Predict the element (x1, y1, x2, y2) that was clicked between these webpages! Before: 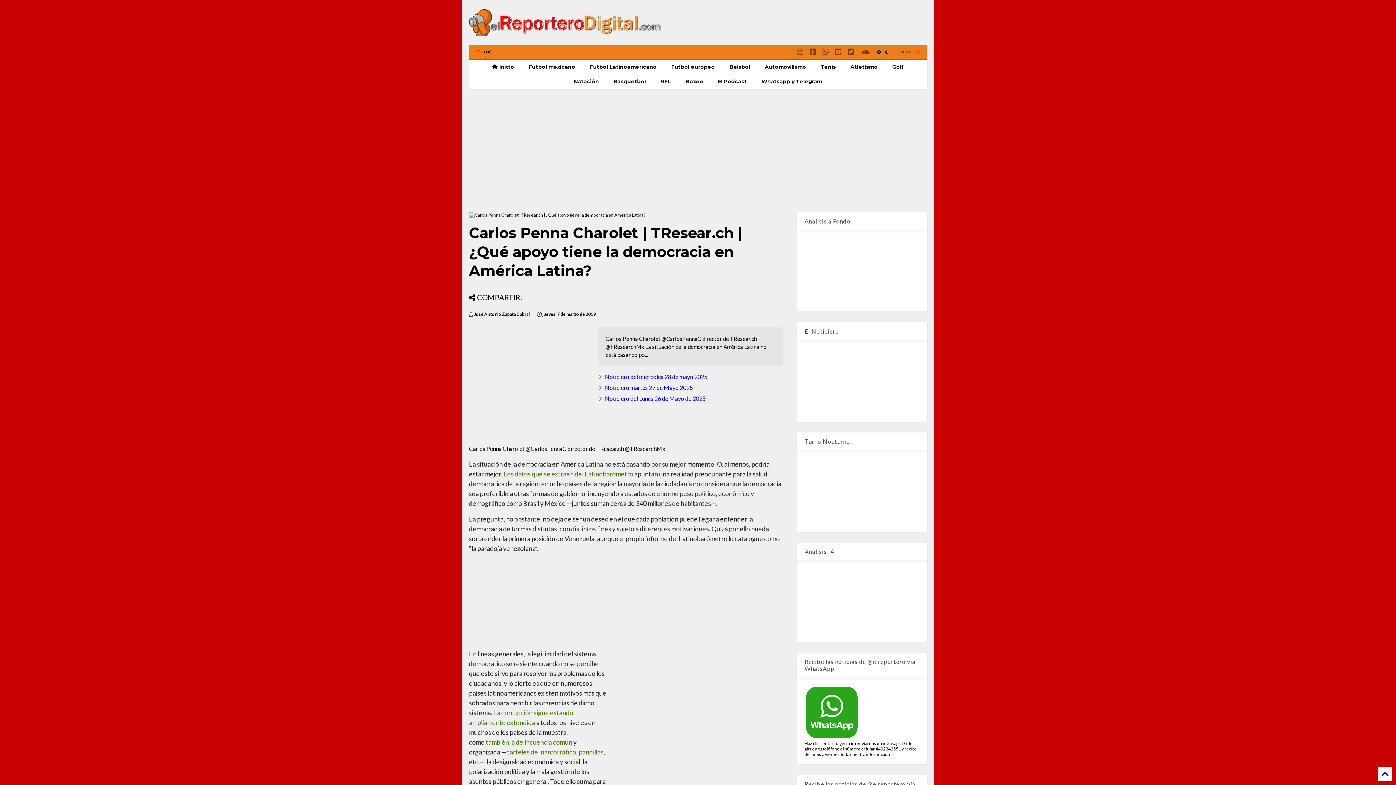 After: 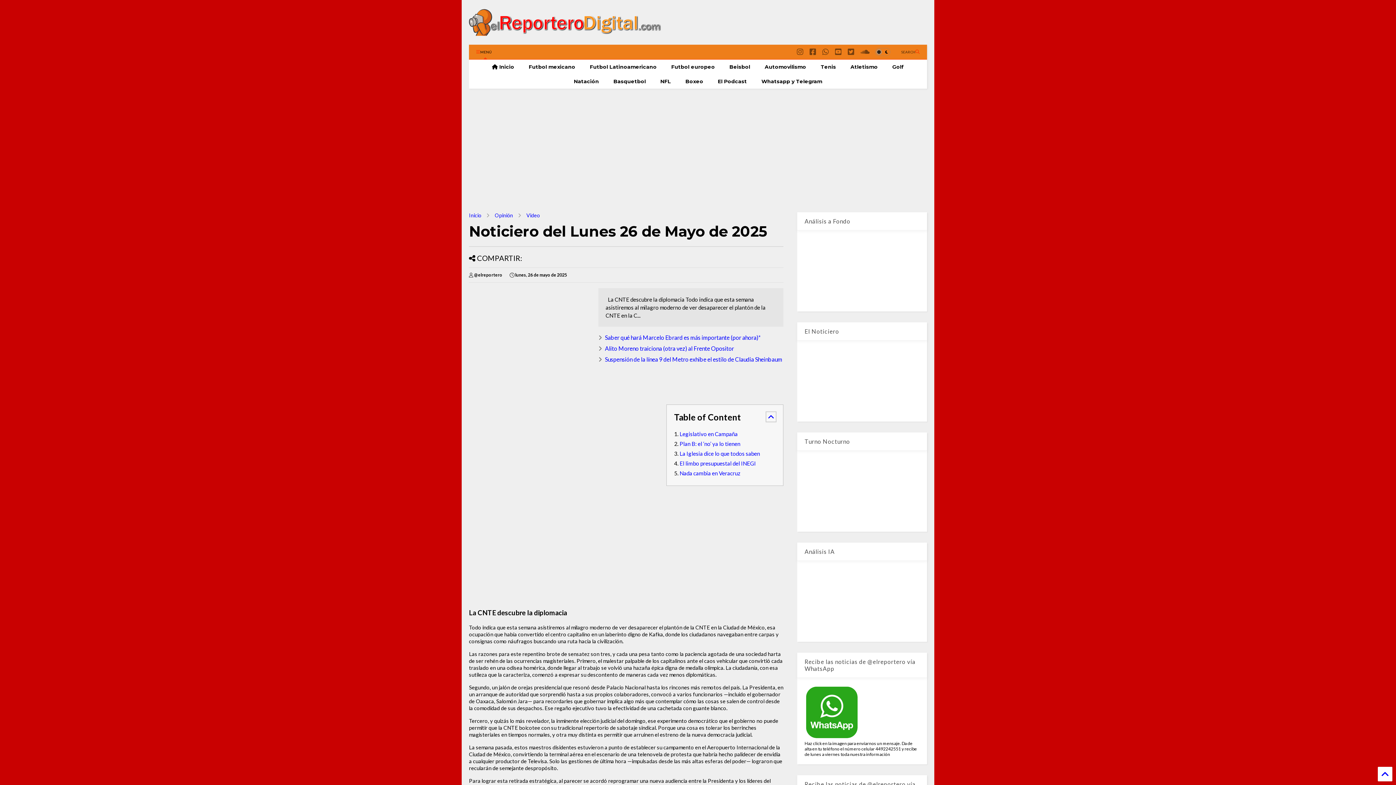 Action: label: Noticiero del Lunes 26 de Mayo de 2025 bbox: (605, 395, 705, 402)